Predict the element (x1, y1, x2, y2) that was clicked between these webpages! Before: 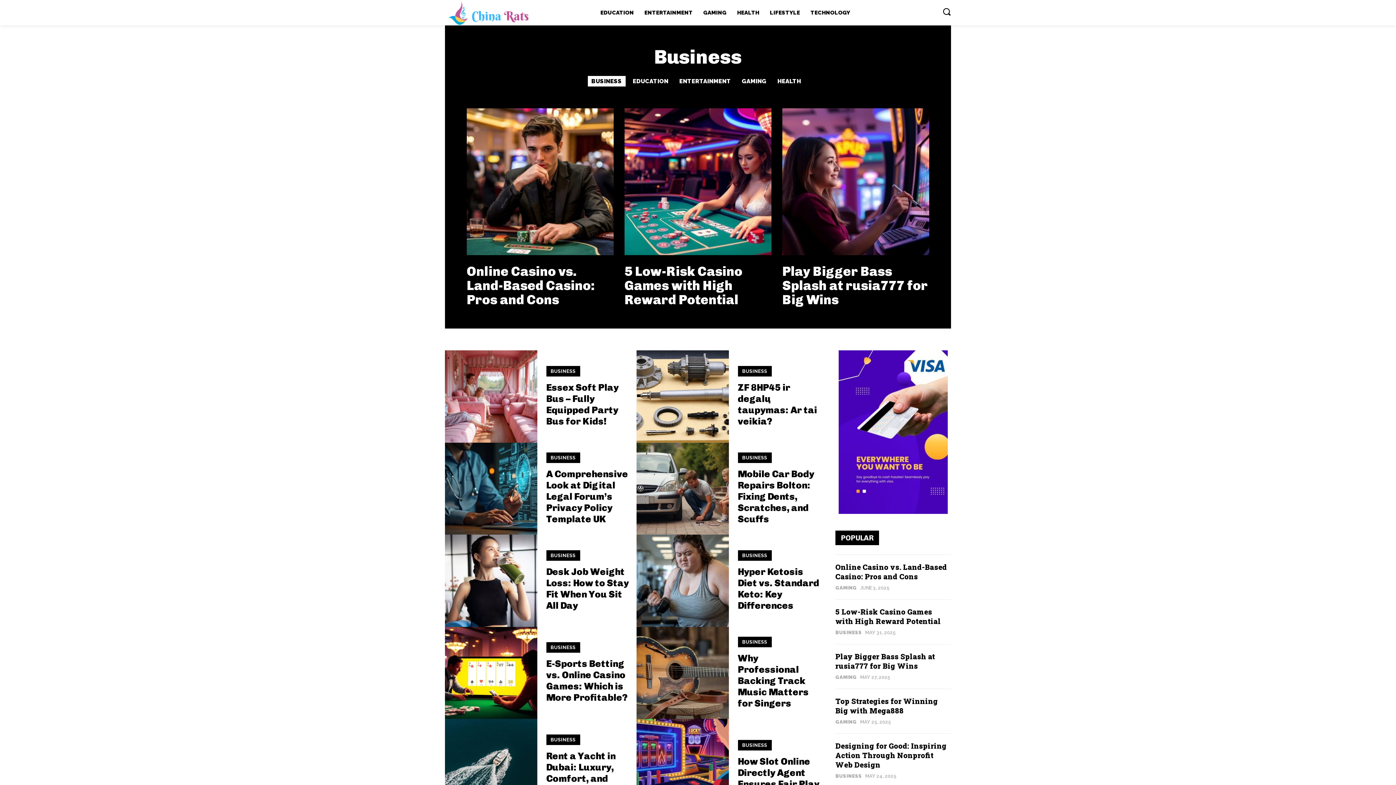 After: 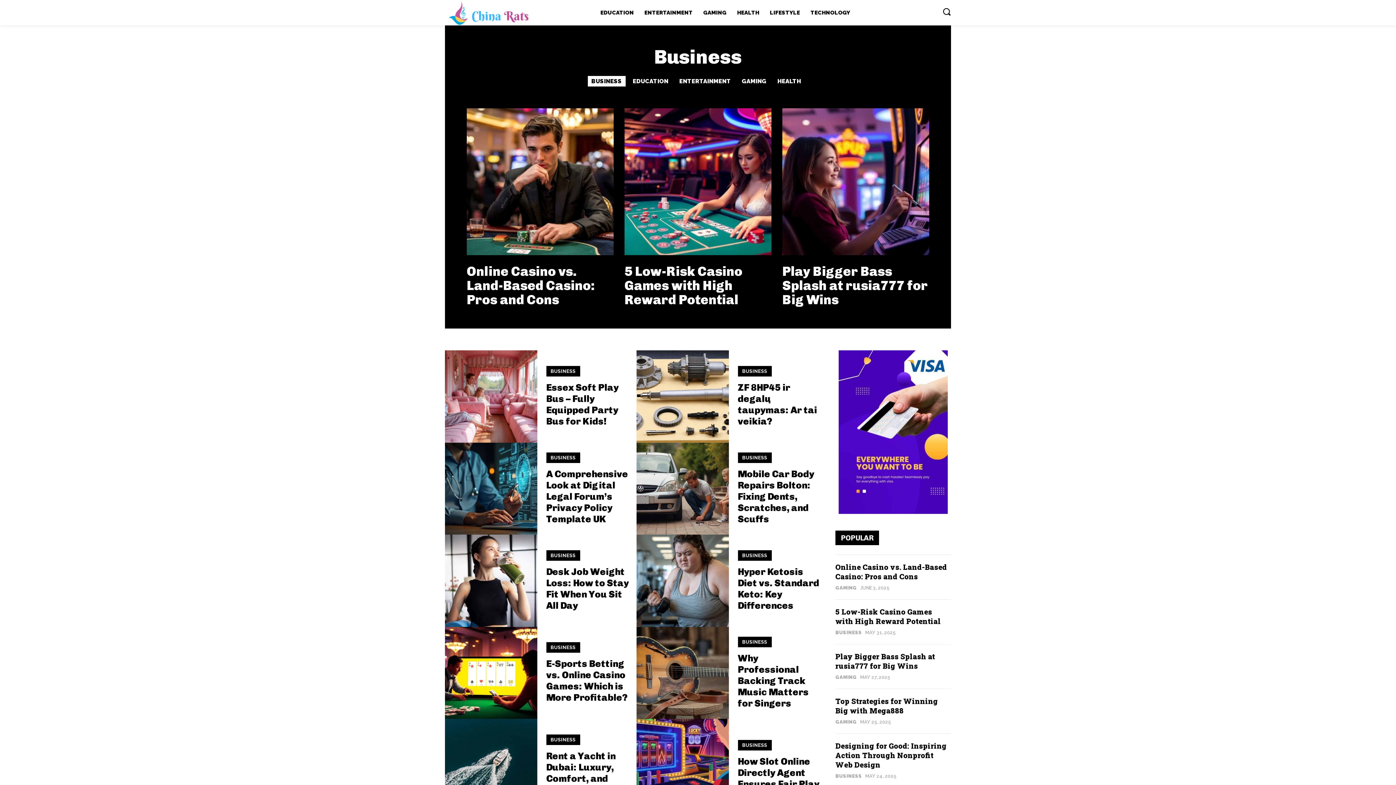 Action: bbox: (738, 452, 771, 463) label: BUSINESS